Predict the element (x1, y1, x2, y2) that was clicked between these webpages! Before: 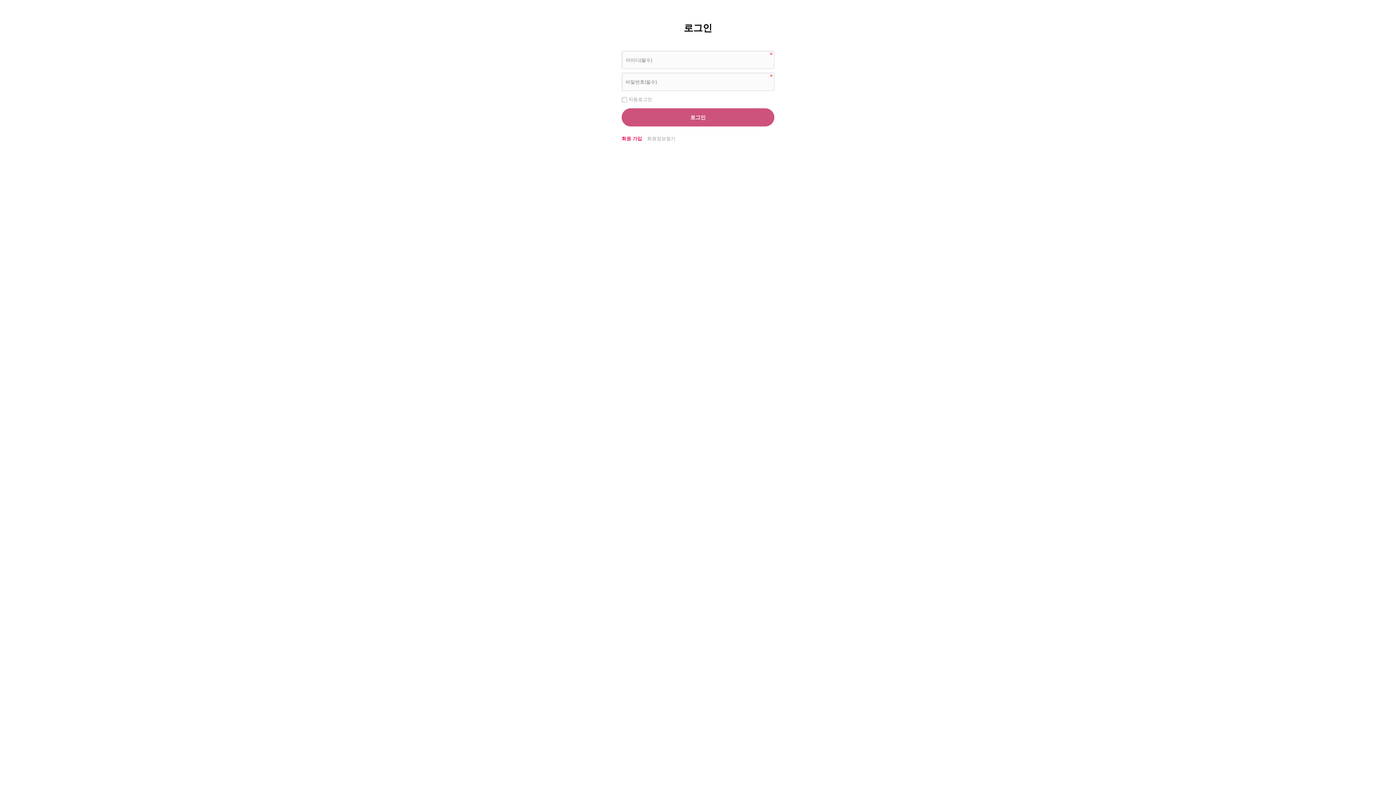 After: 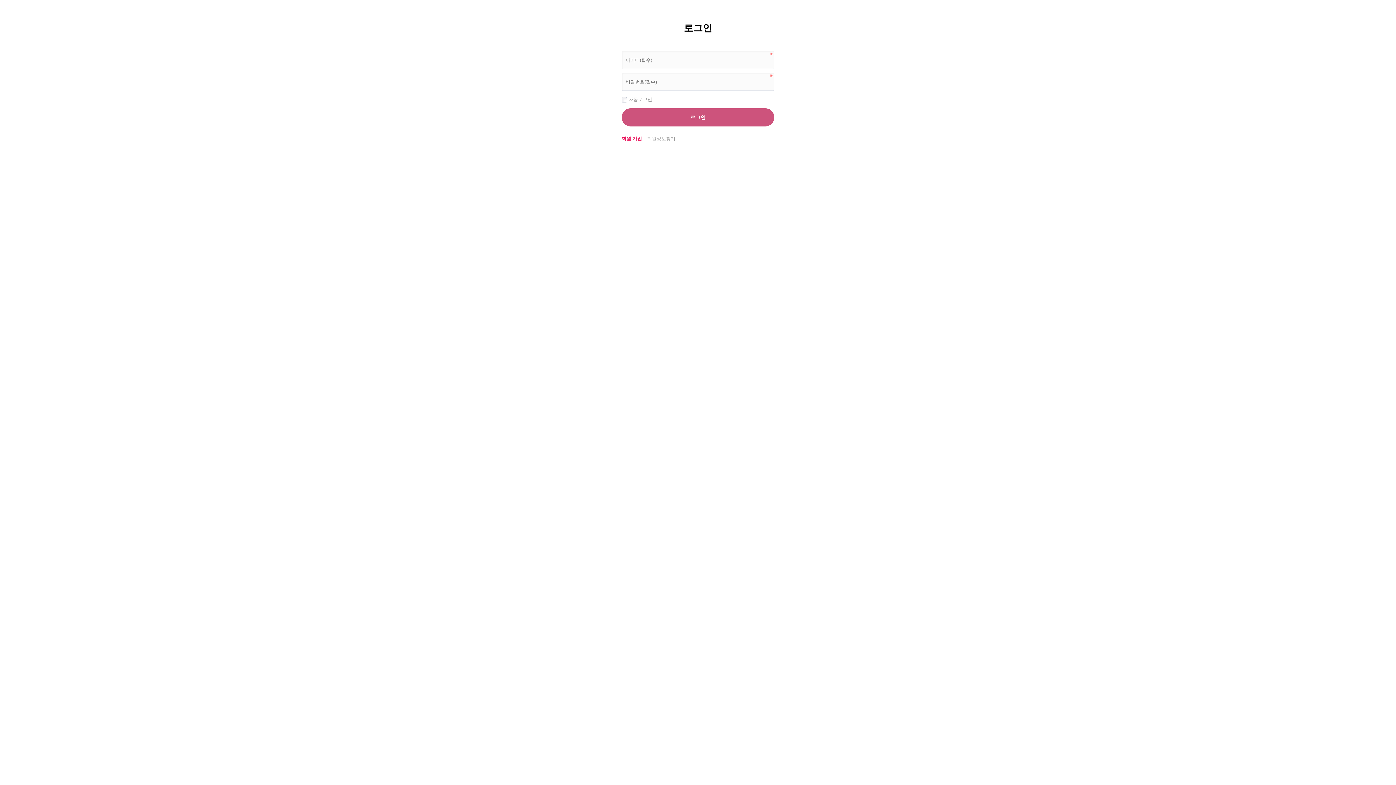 Action: bbox: (647, 135, 679, 142) label: 회원정보찾기